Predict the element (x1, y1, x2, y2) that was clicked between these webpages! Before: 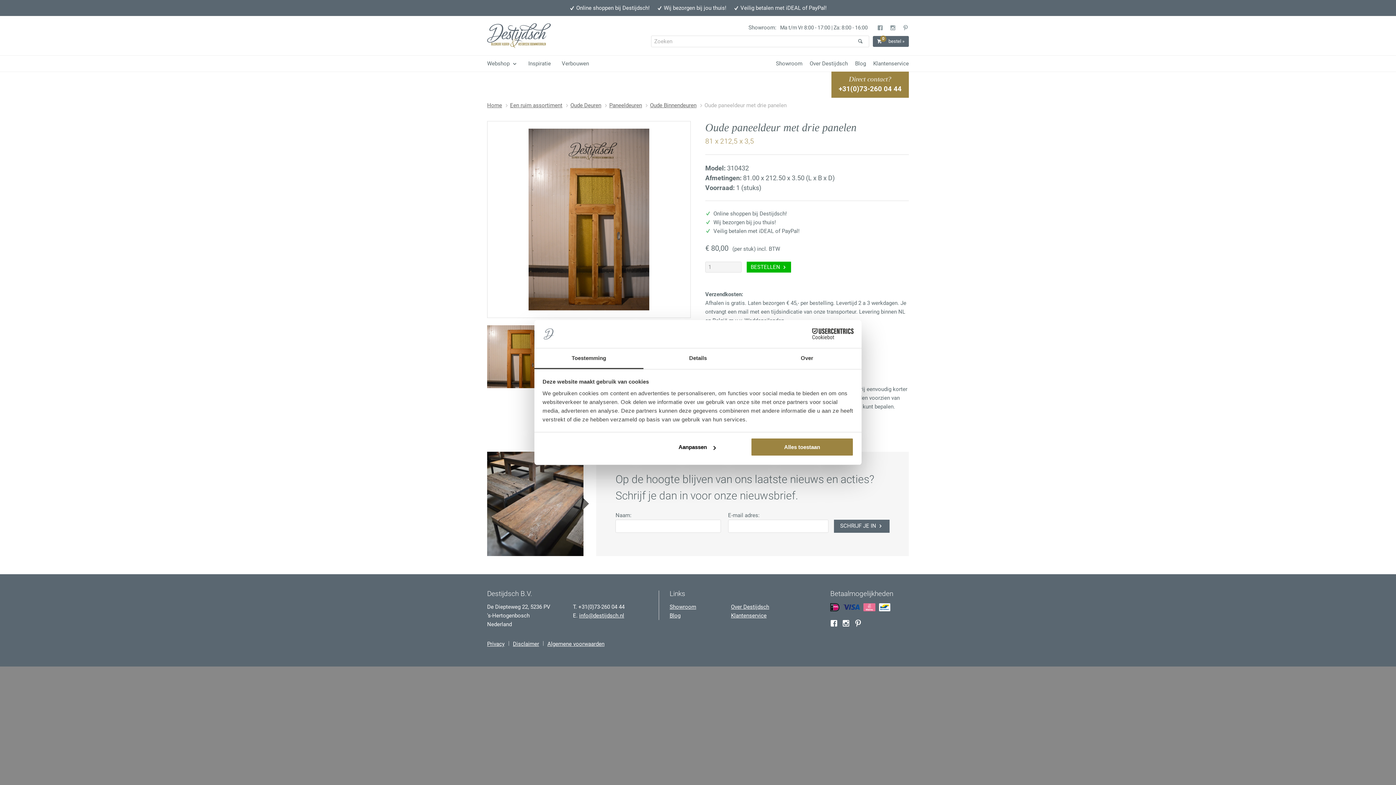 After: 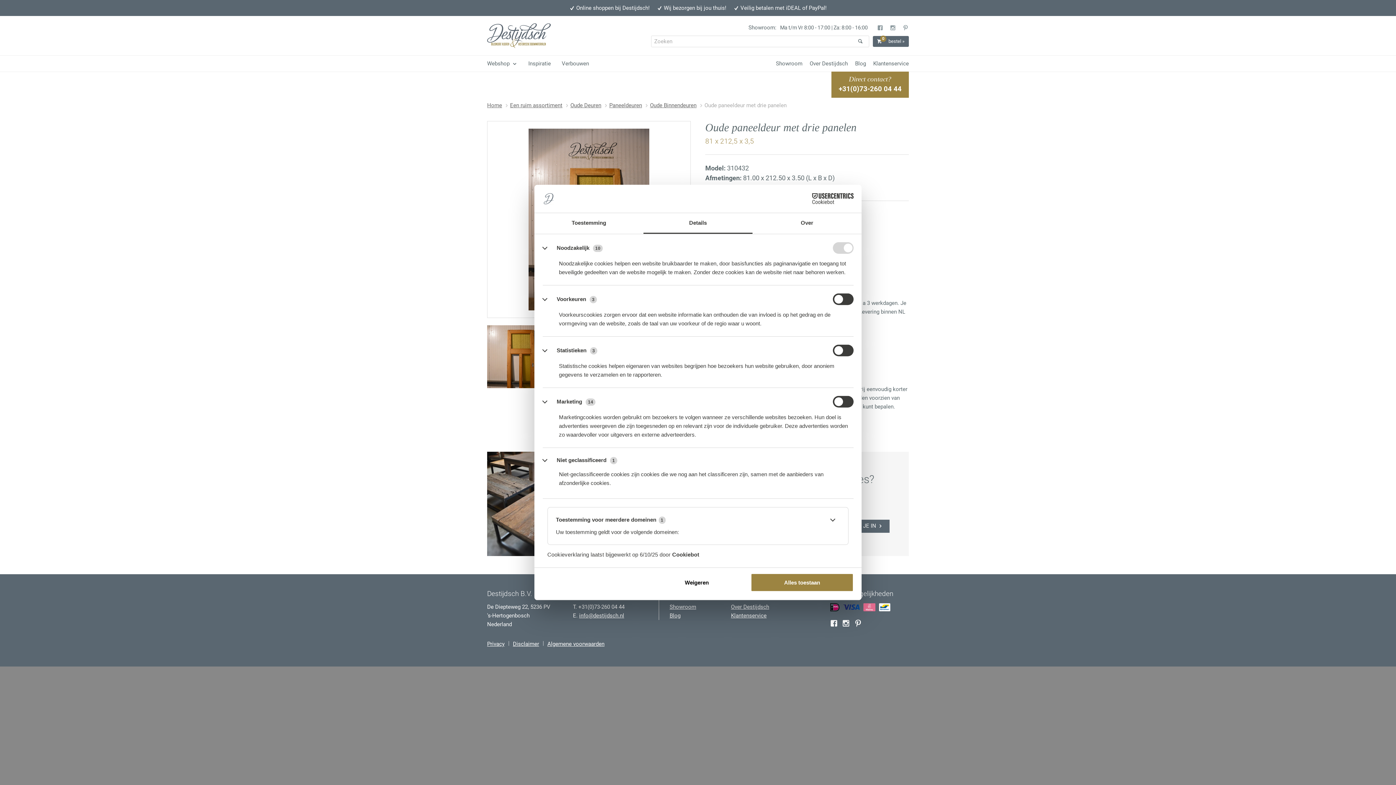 Action: label: Aanpassen bbox: (645, 438, 748, 456)